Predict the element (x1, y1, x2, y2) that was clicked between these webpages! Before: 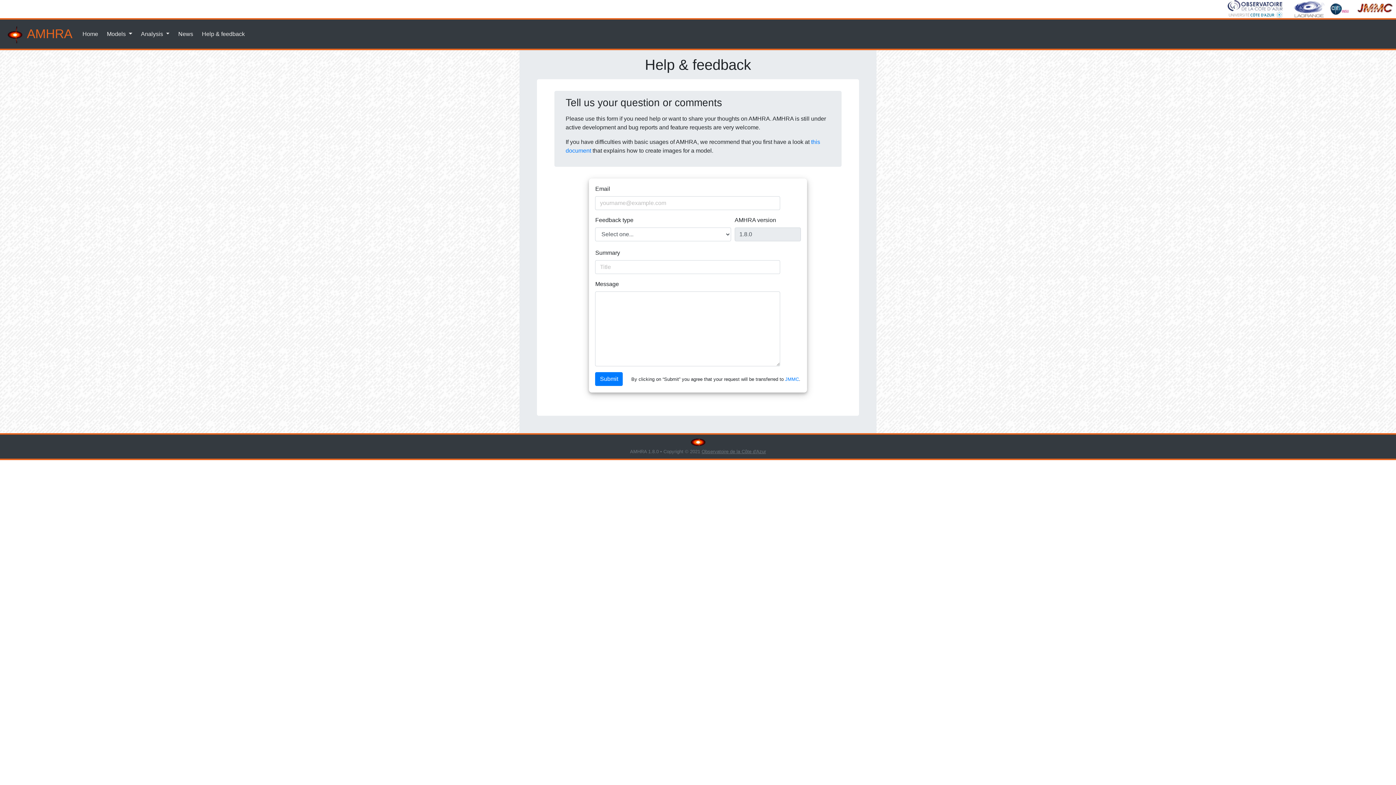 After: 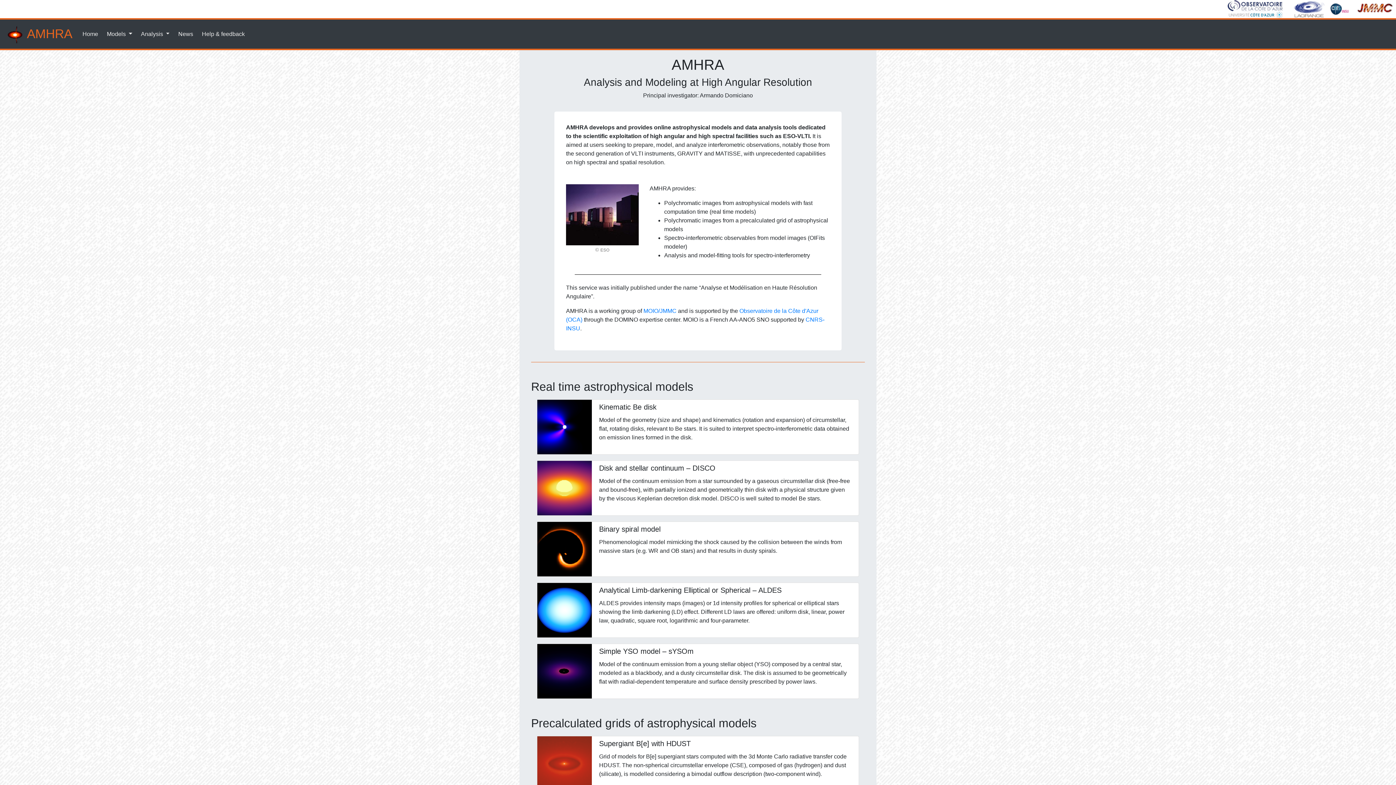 Action: label: Home bbox: (79, 26, 101, 41)